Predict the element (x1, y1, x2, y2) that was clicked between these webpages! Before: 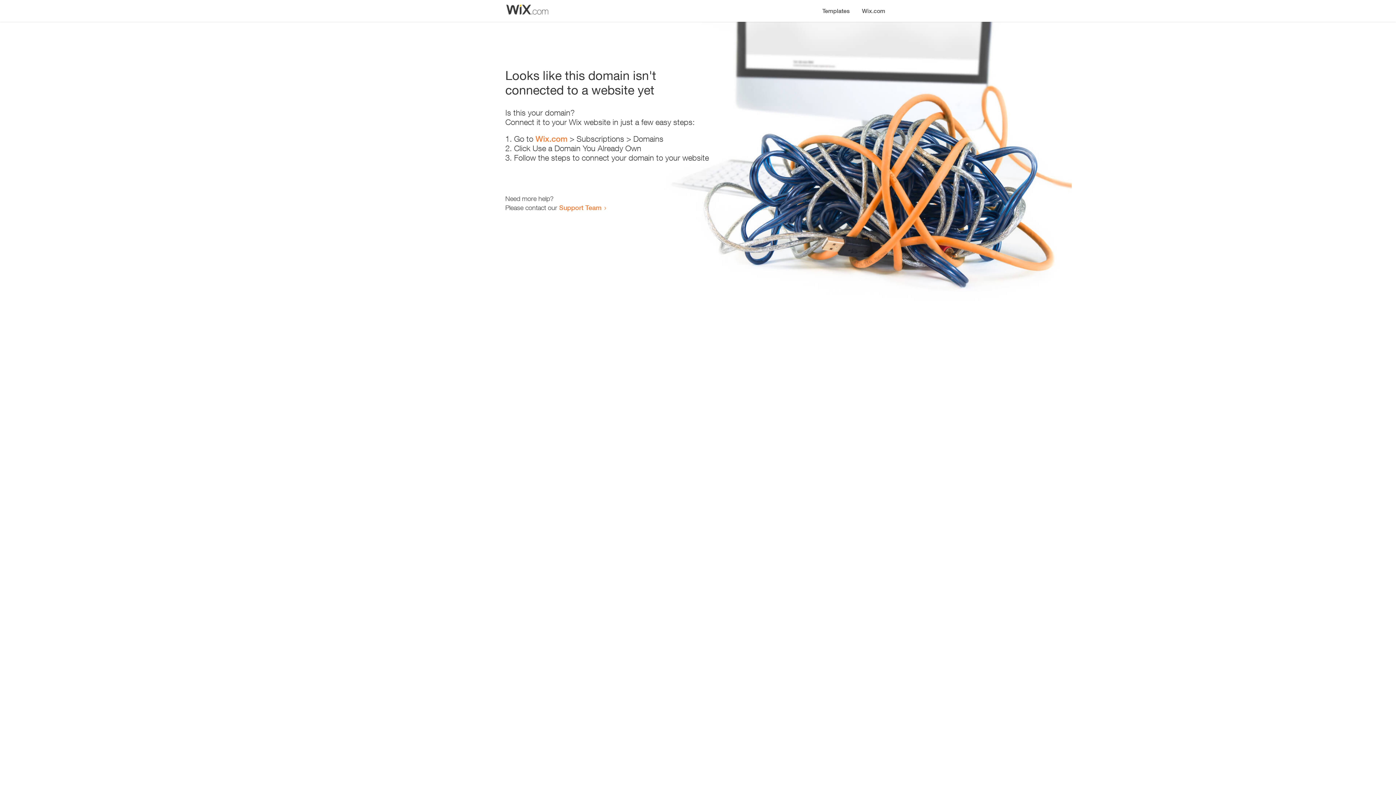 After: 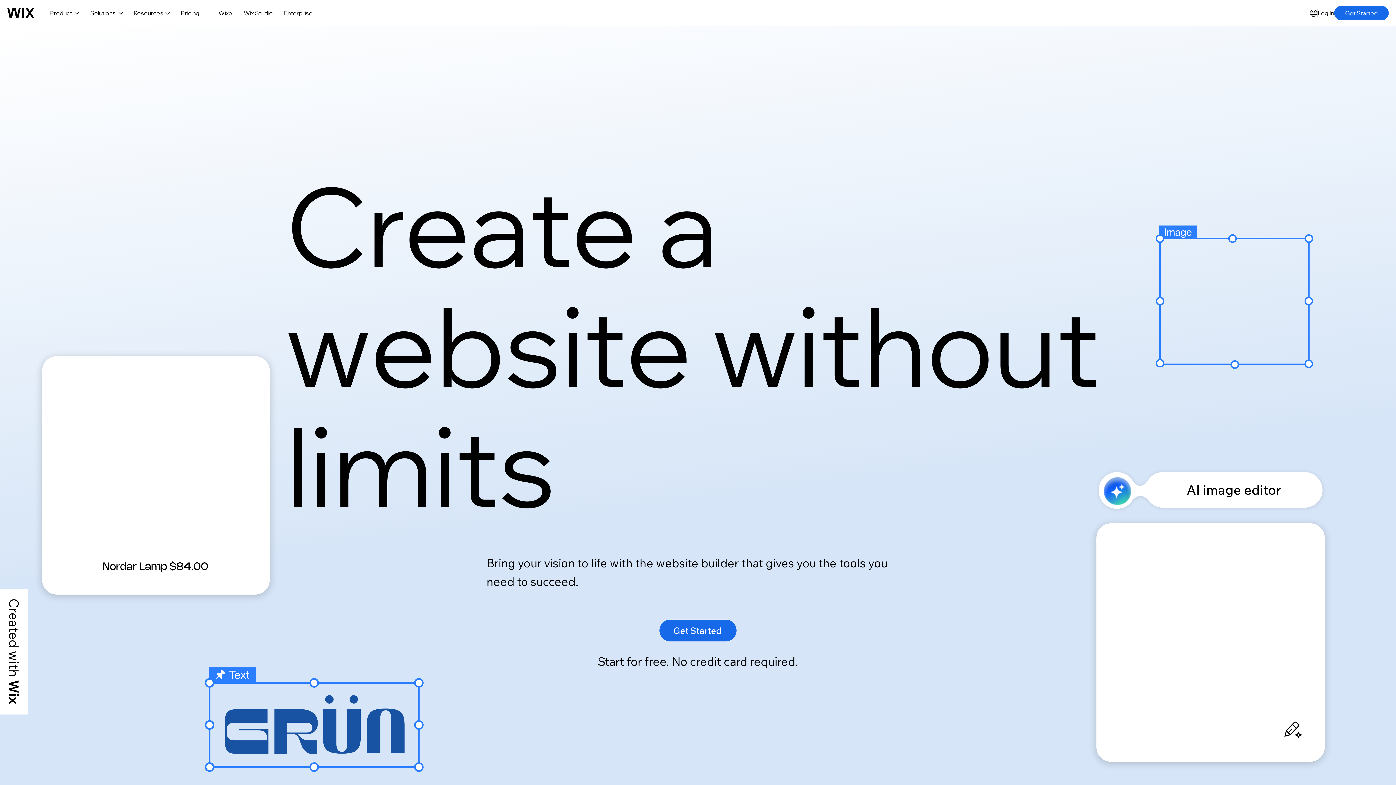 Action: bbox: (856, 0, 890, 14) label: Wix.com